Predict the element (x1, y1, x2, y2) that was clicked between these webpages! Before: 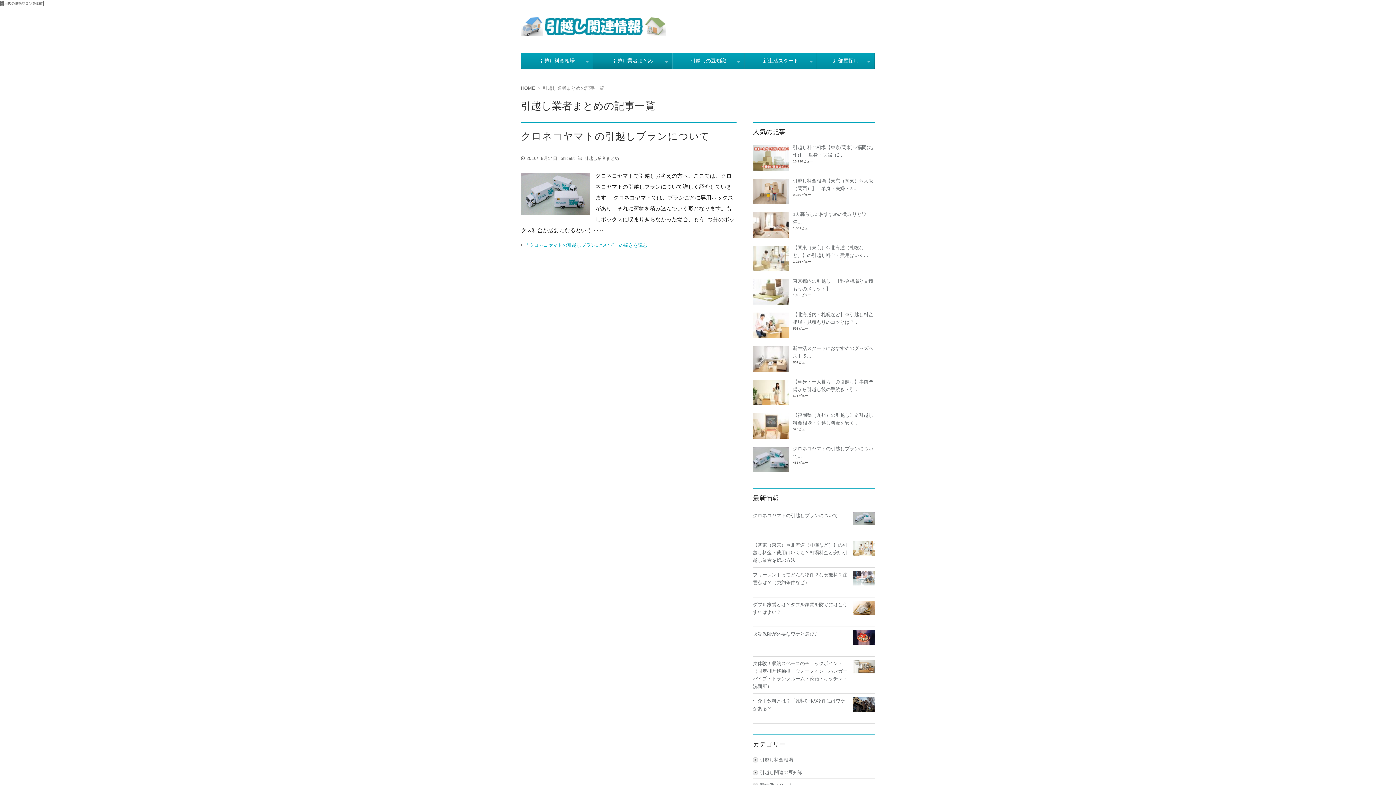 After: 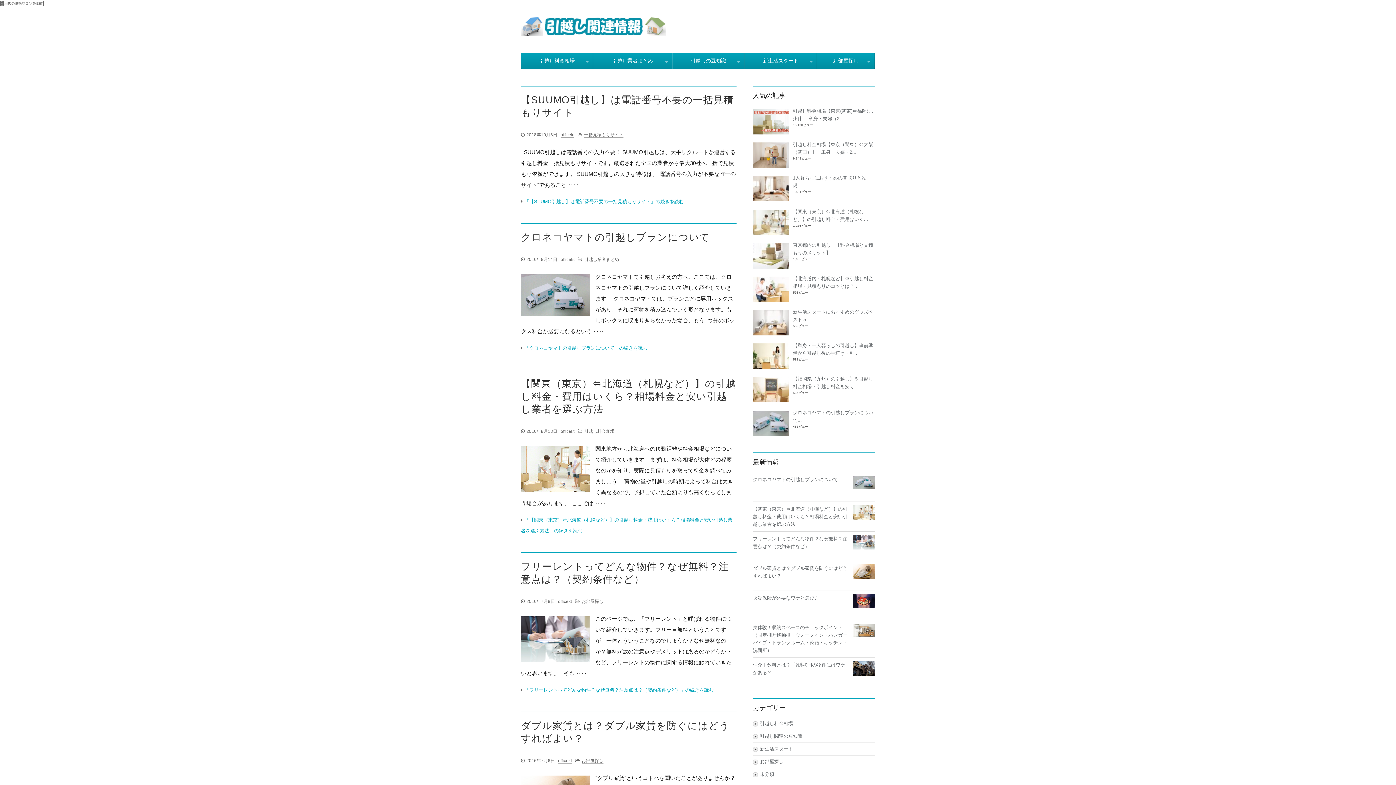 Action: bbox: (521, 30, 666, 36)